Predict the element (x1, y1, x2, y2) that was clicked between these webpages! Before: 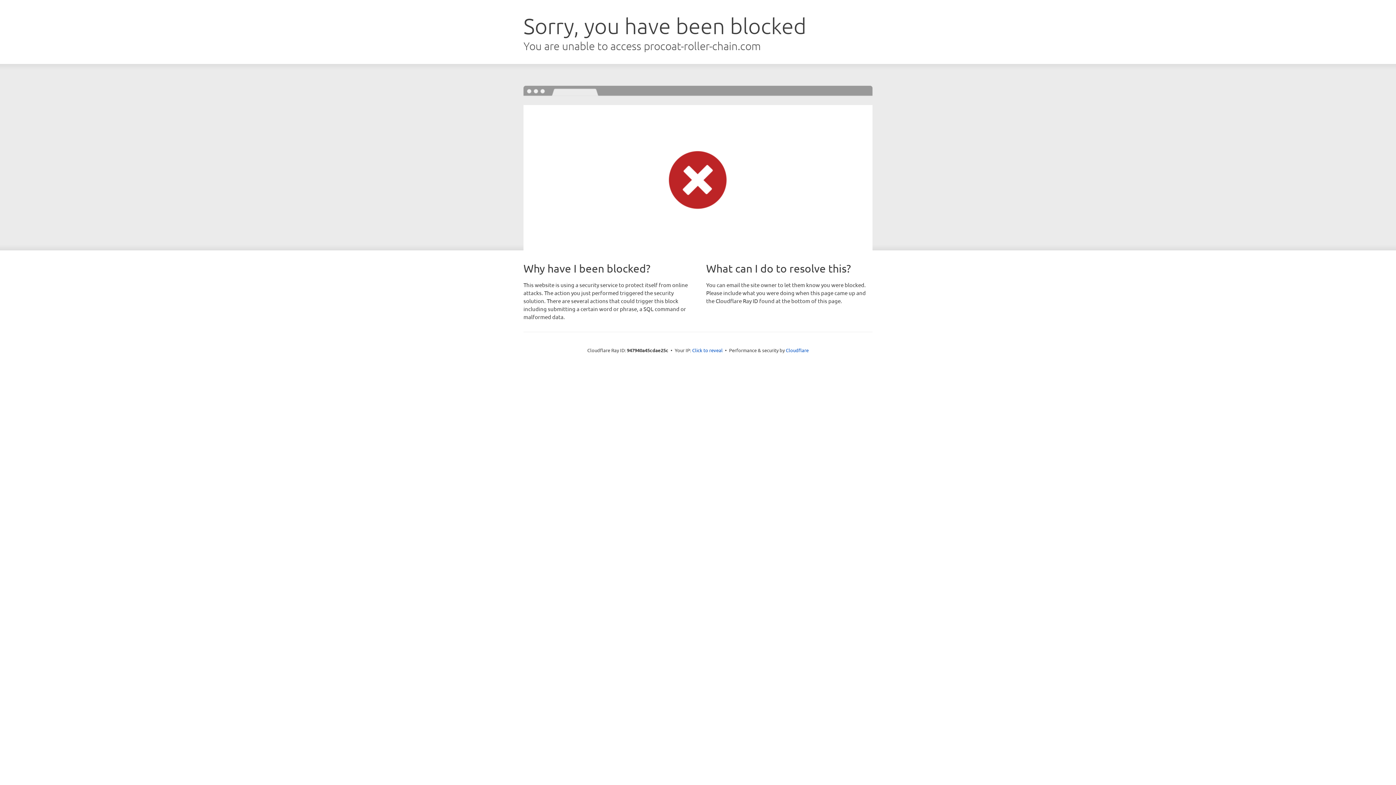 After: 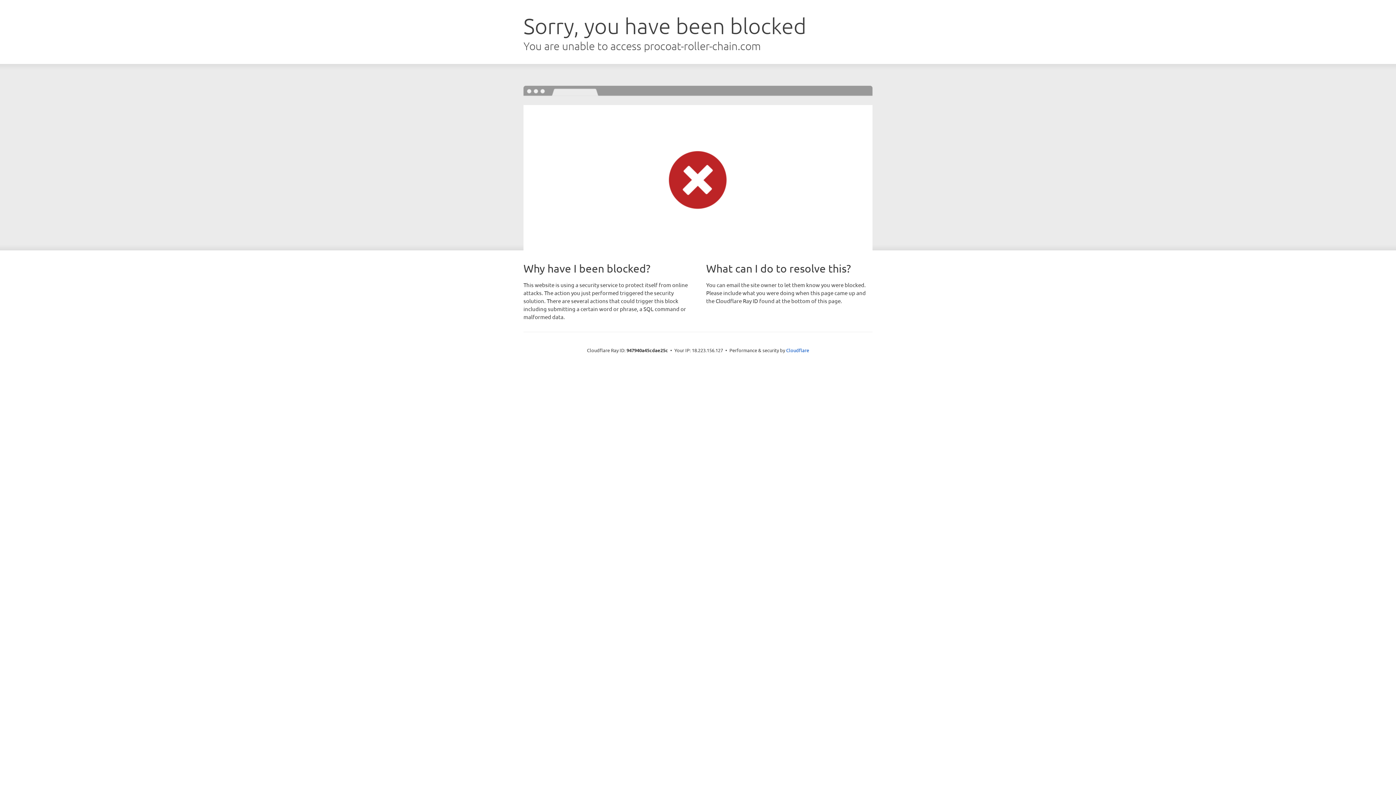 Action: bbox: (692, 346, 722, 353) label: Click to reveal